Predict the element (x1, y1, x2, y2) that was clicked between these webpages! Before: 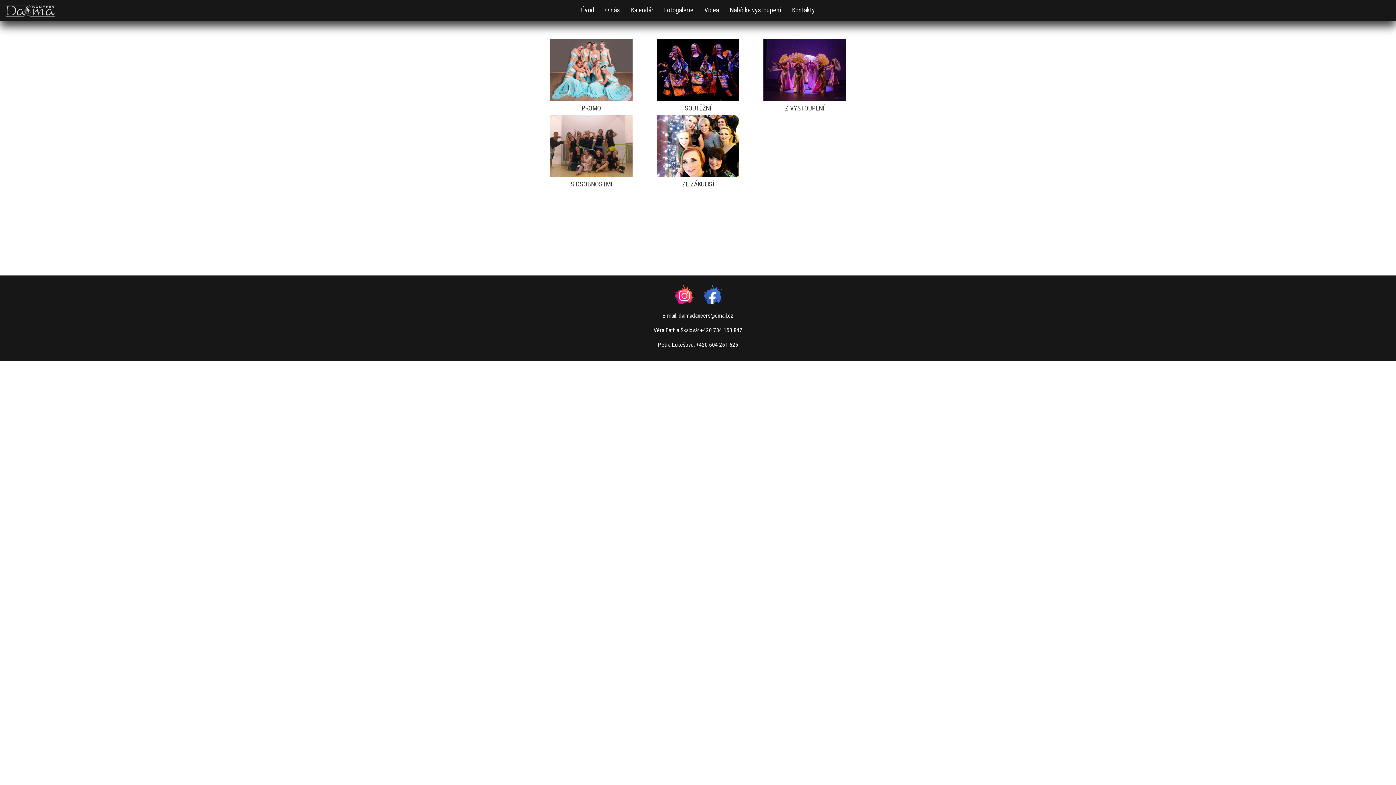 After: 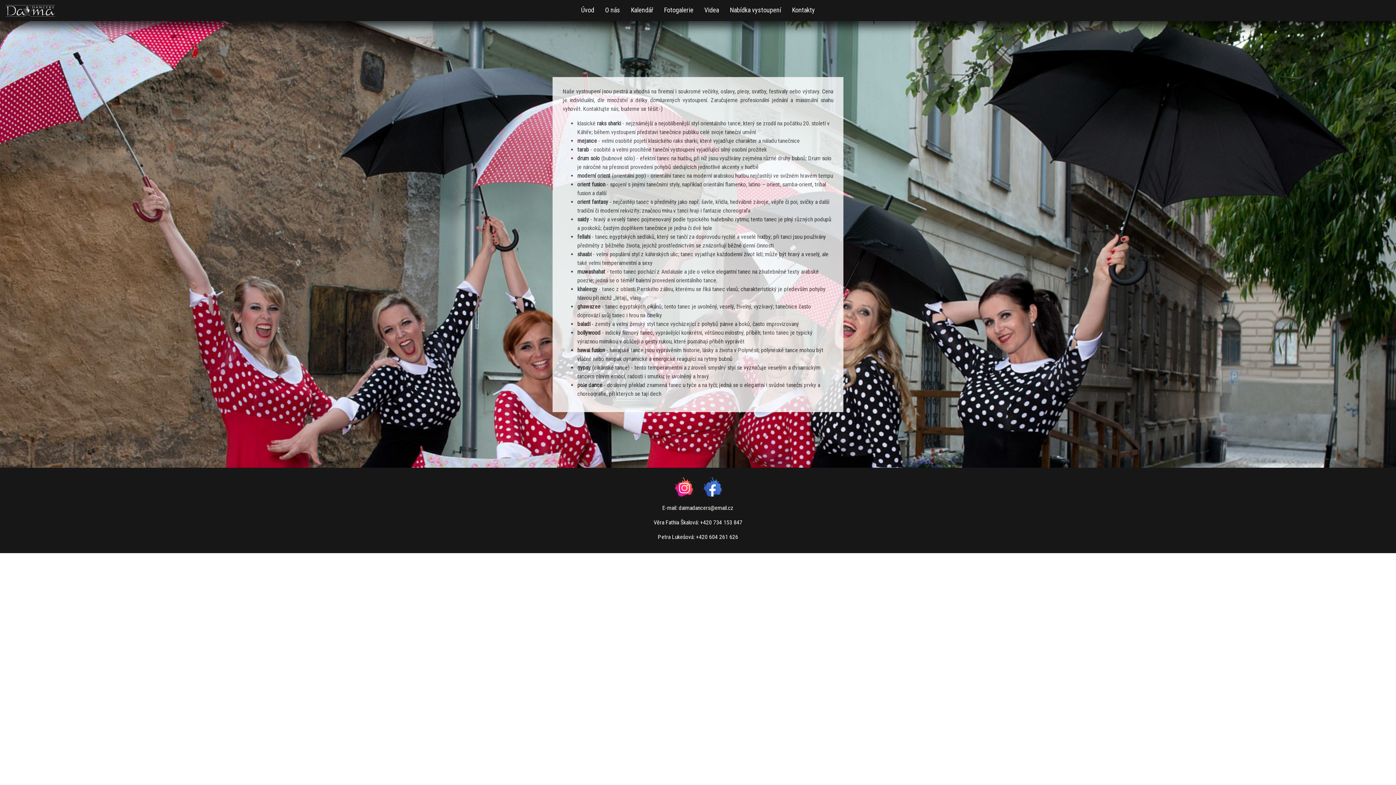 Action: bbox: (726, 0, 784, 19) label: Nabídka vystoupení